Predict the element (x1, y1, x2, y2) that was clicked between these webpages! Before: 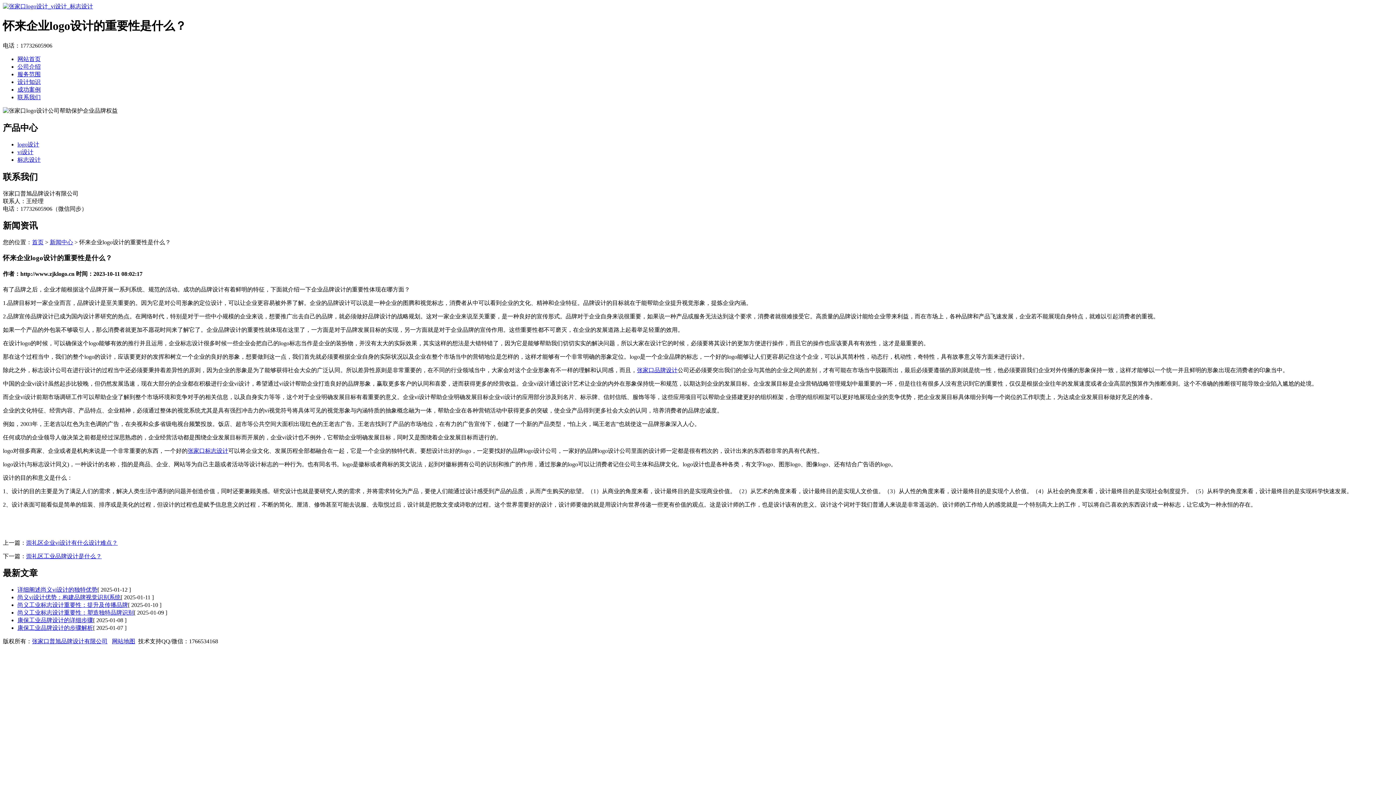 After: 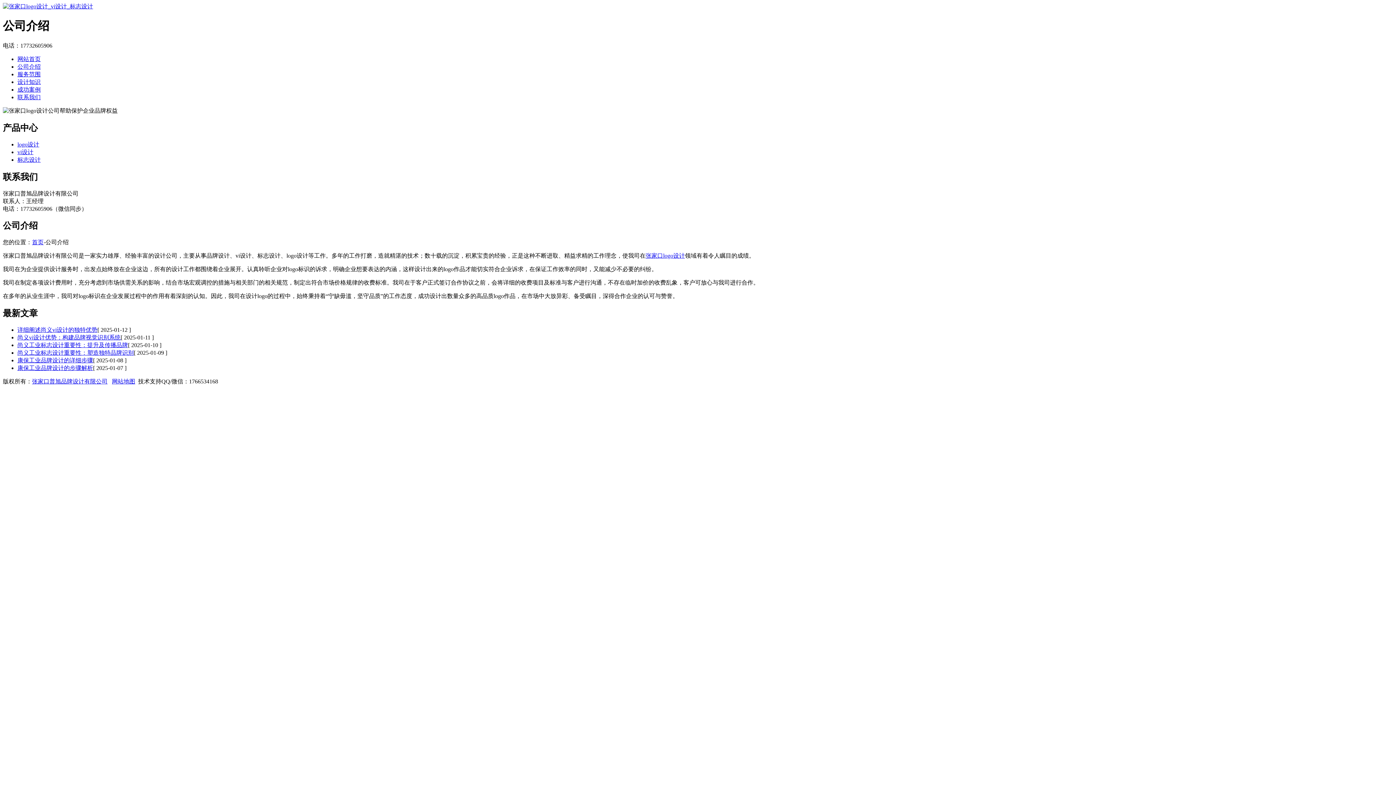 Action: bbox: (17, 63, 40, 69) label: 公司介绍